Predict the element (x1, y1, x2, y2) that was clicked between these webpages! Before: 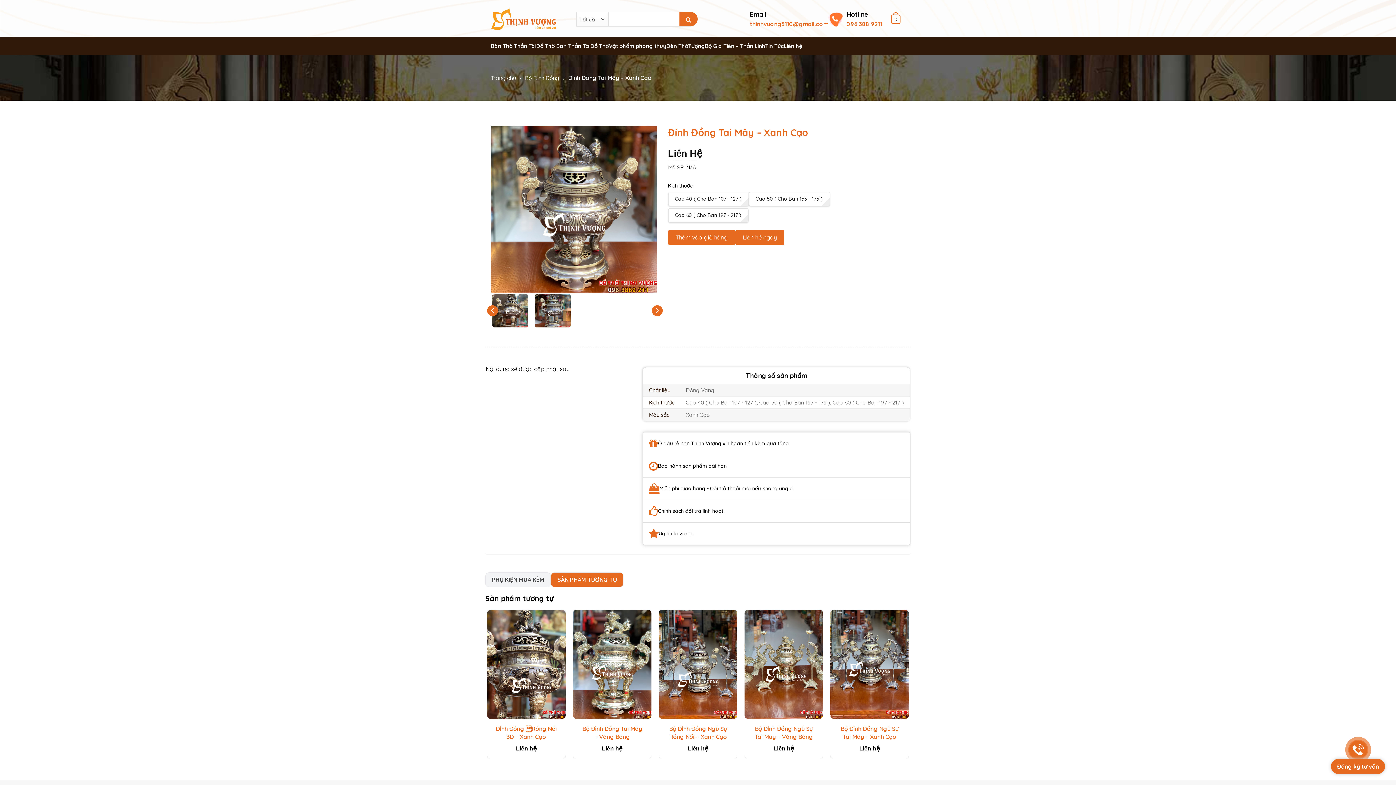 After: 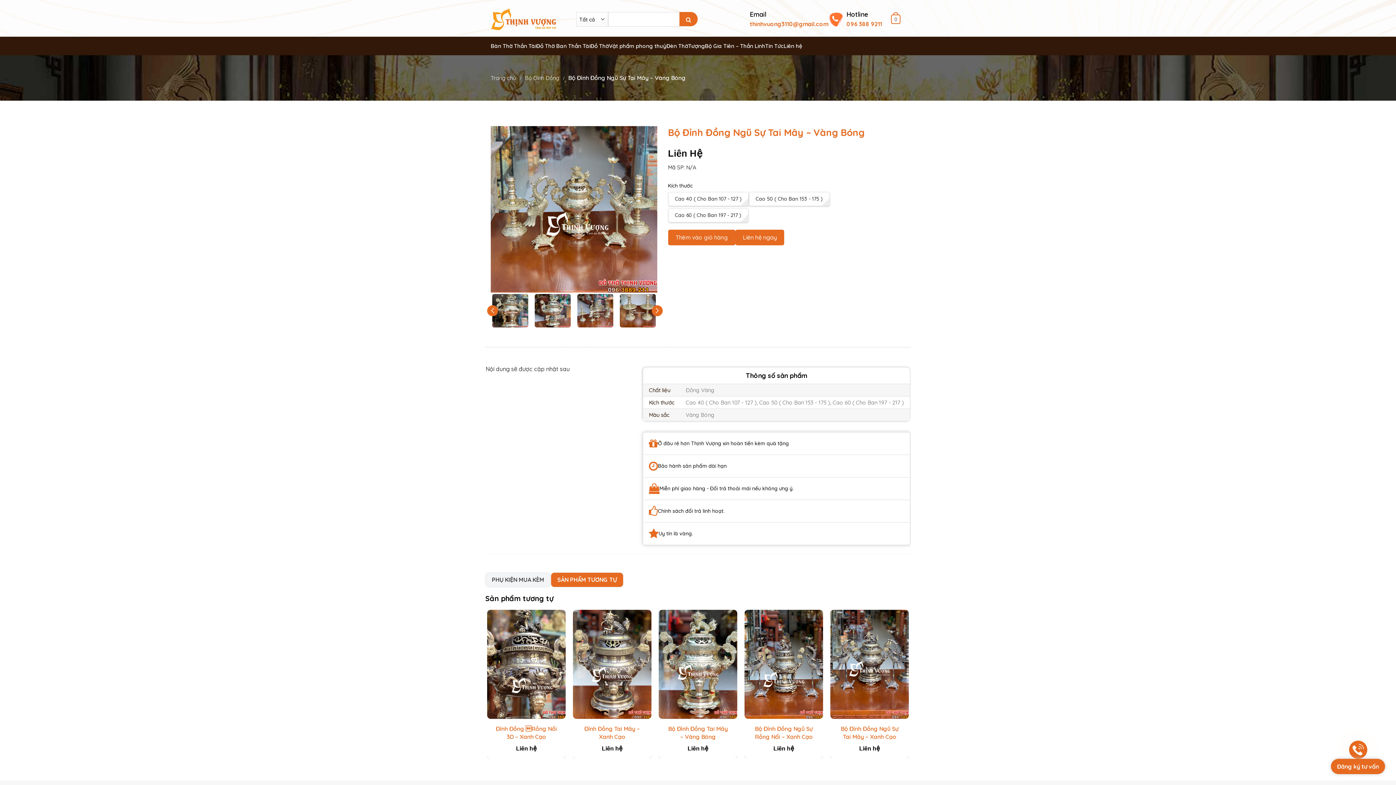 Action: bbox: (744, 610, 823, 719)